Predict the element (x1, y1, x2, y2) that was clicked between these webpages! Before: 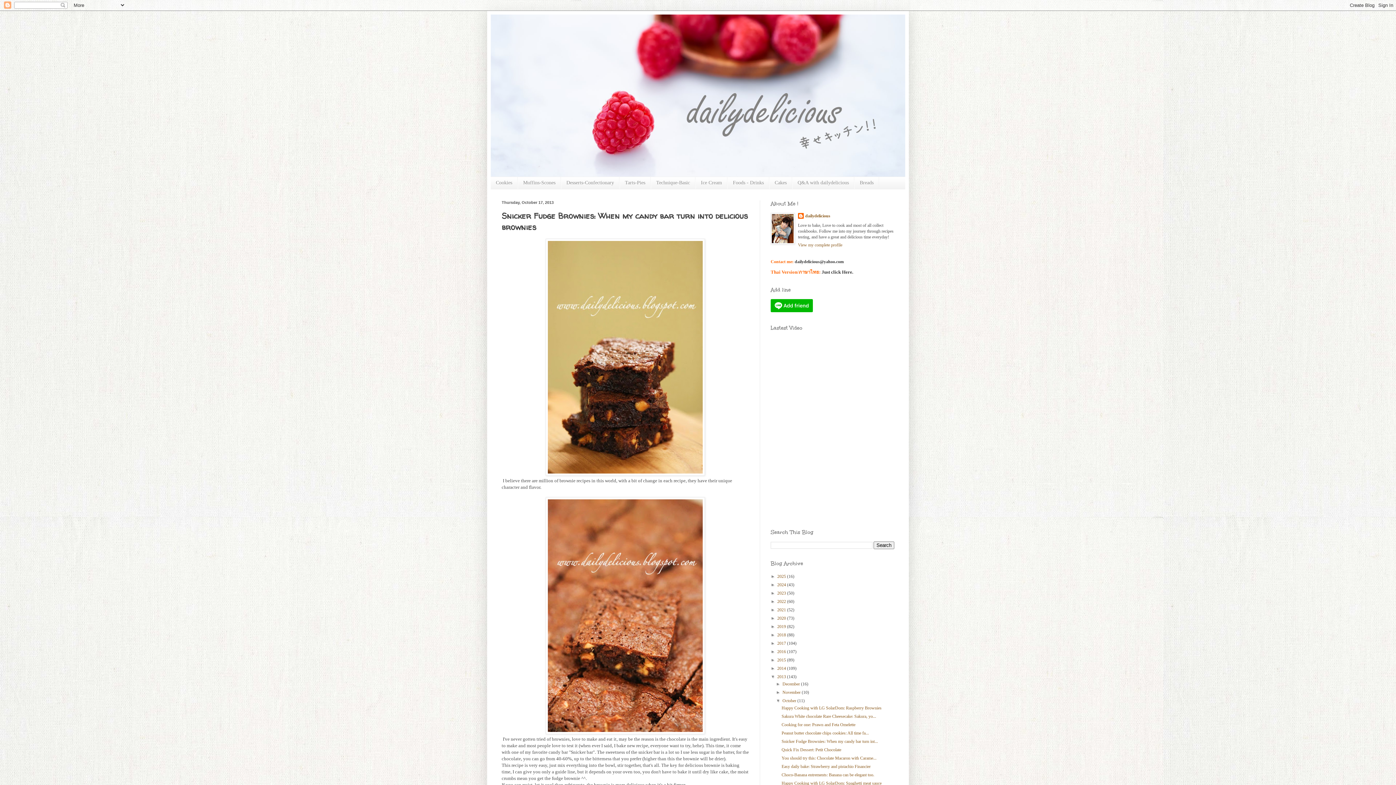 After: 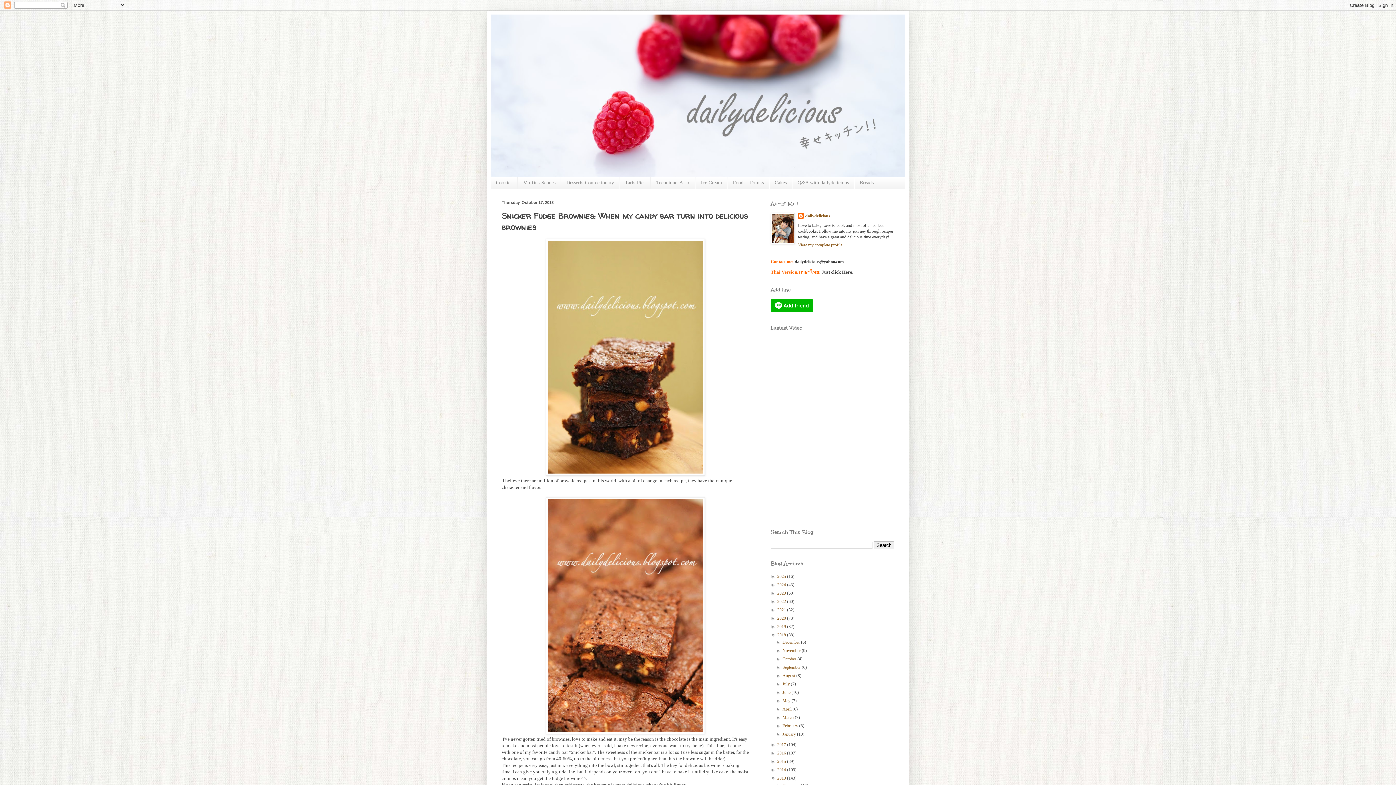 Action: label: ►   bbox: (770, 632, 777, 637)